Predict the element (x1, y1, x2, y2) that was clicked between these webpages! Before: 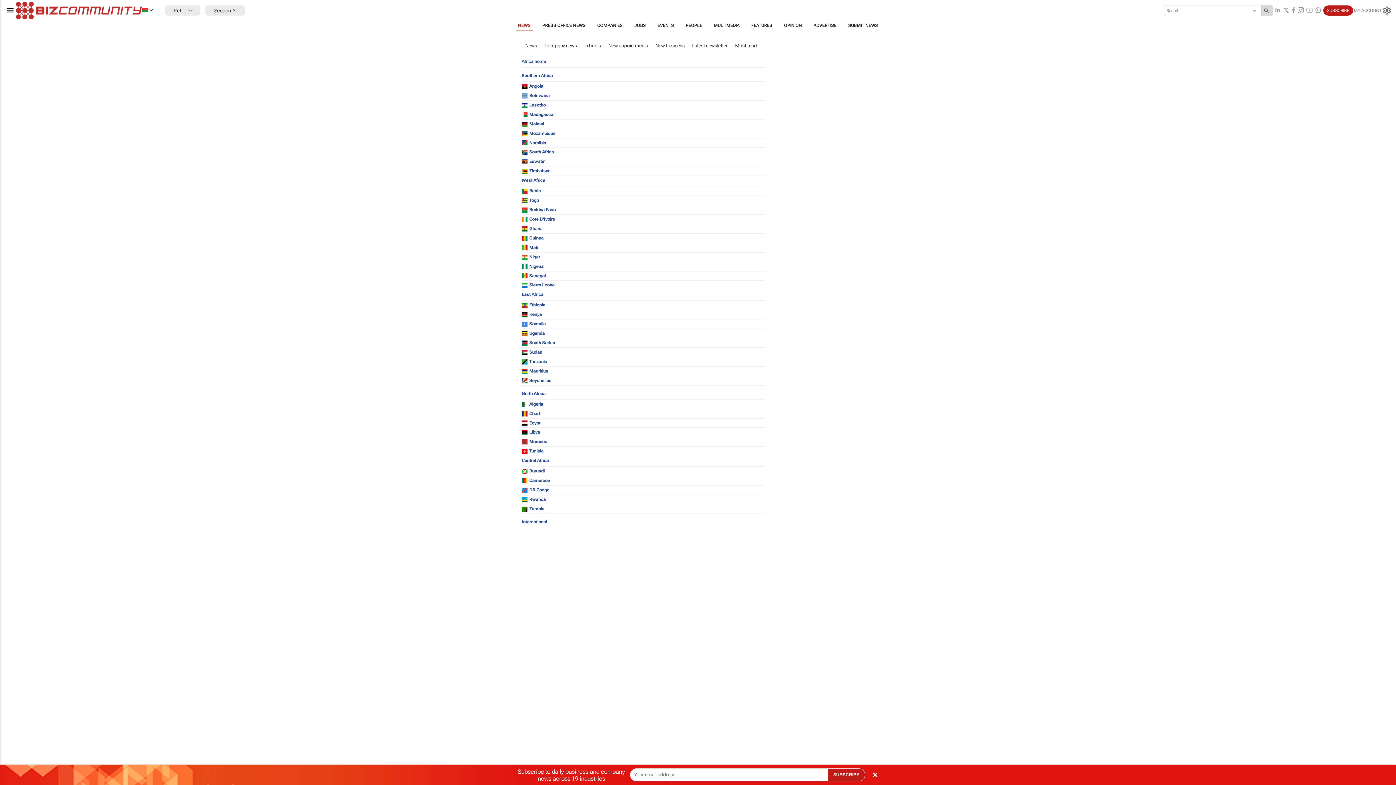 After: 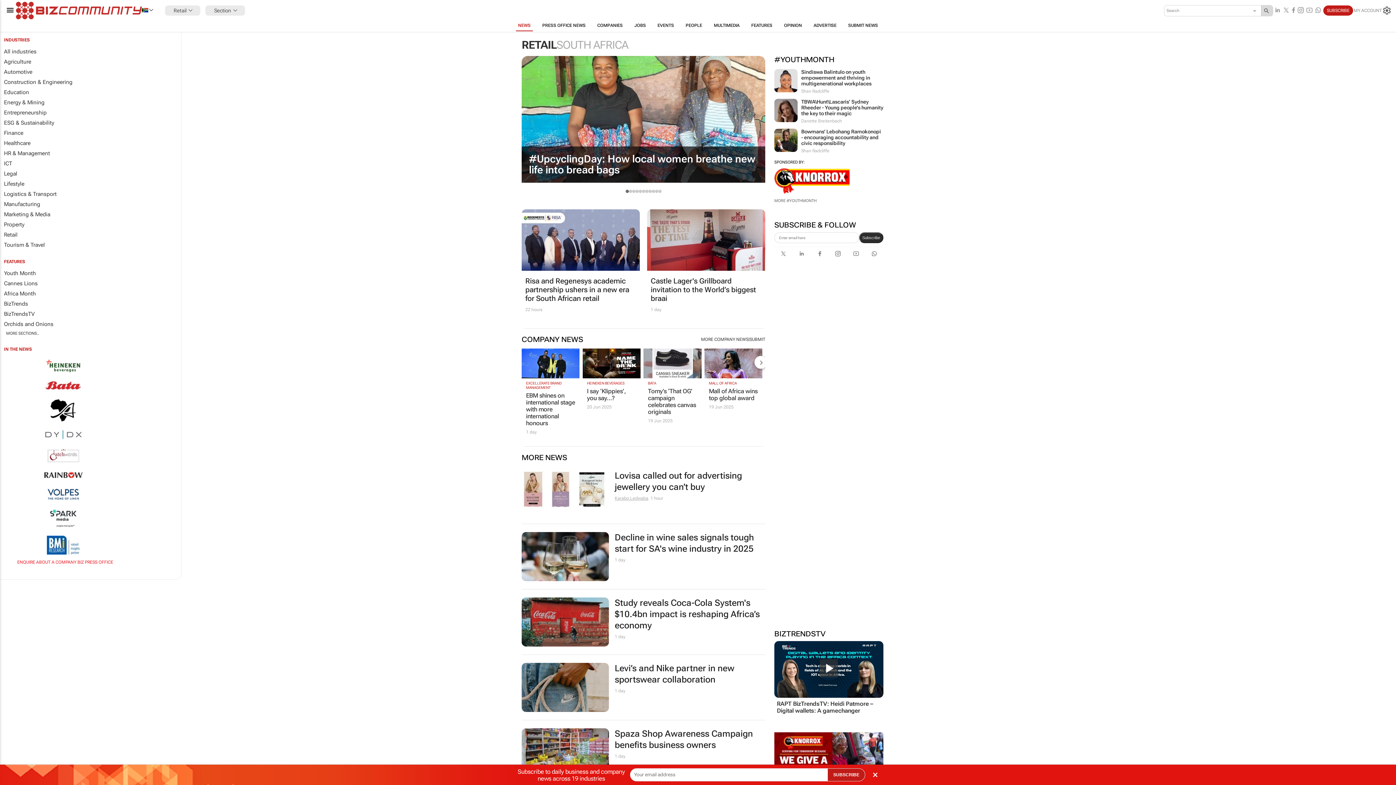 Action: bbox: (521, 429, 540, 435) label: Libya